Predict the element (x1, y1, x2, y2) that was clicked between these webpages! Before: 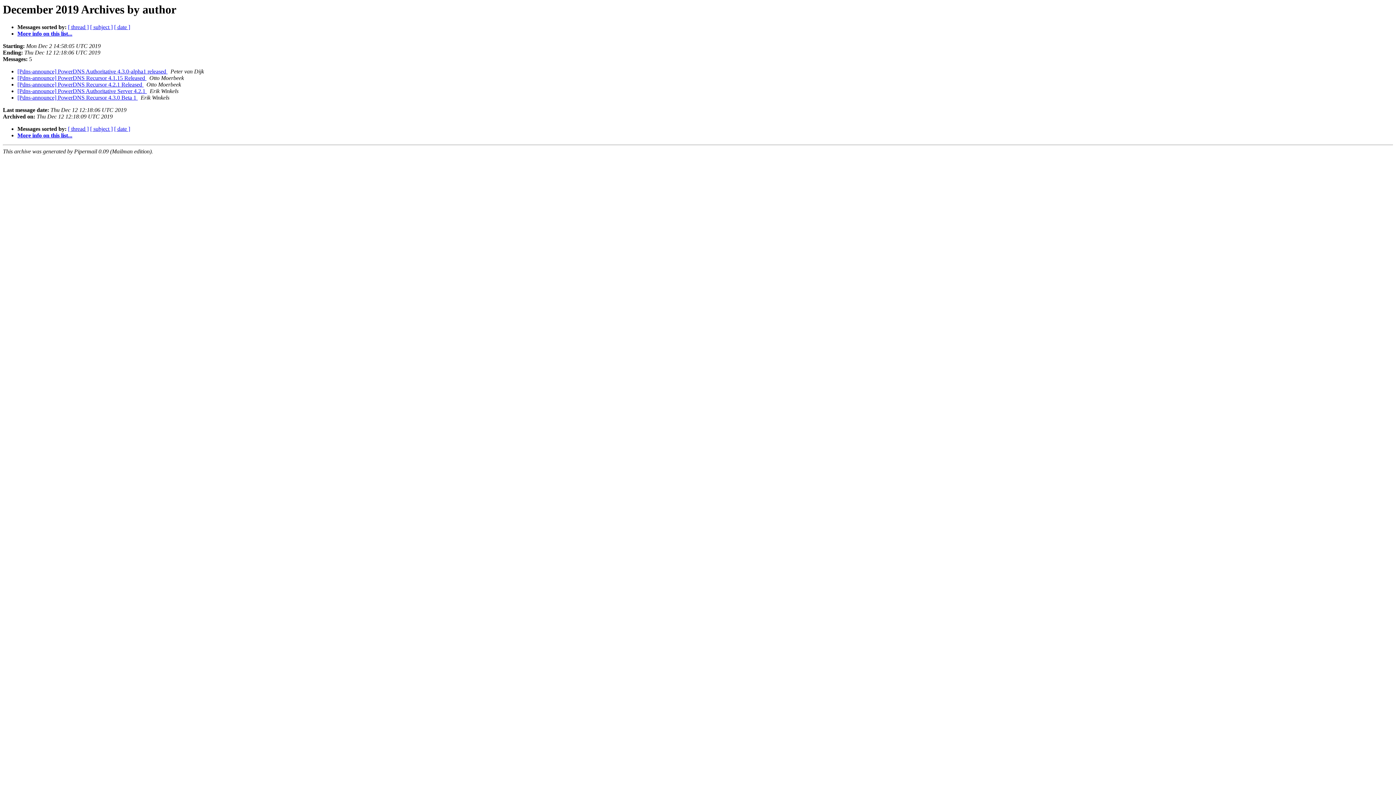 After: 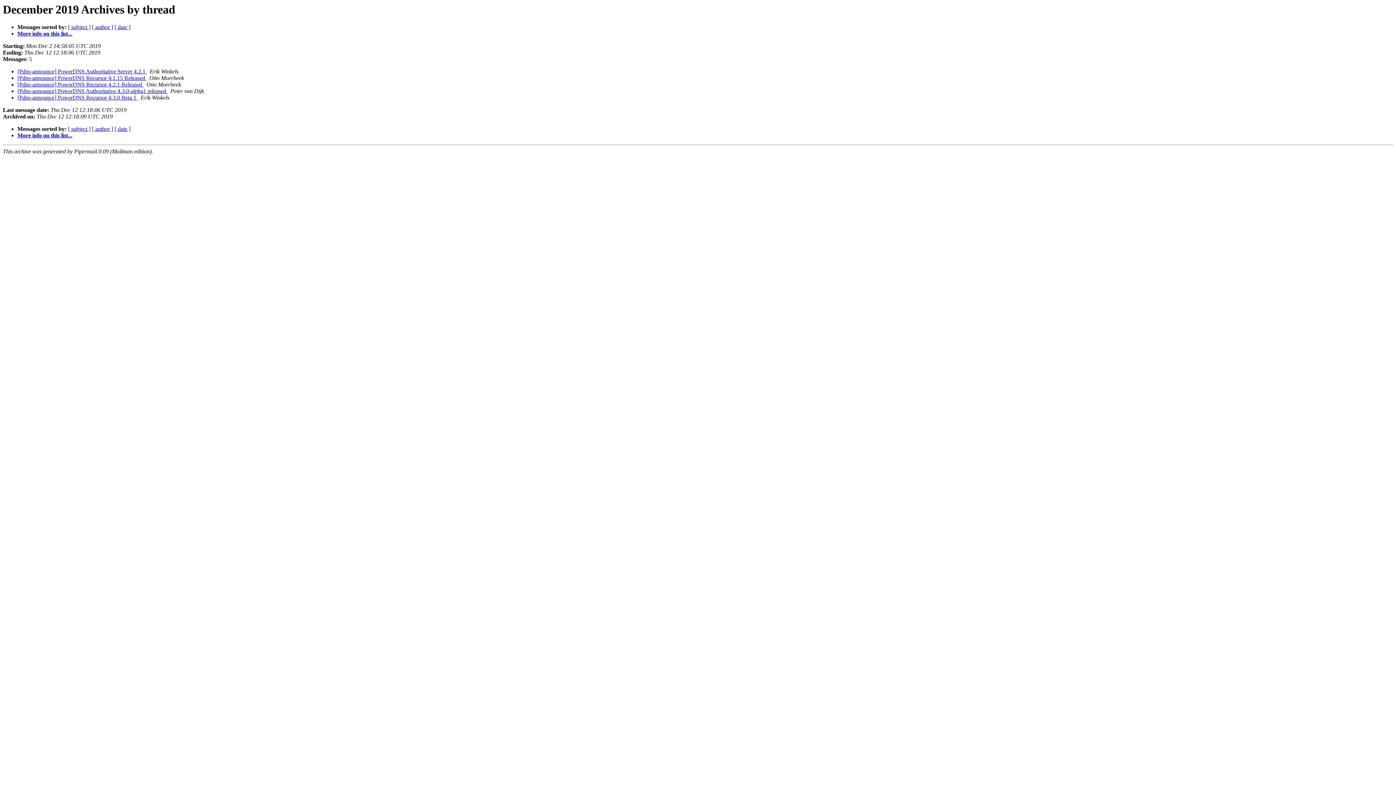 Action: bbox: (68, 24, 88, 30) label: [ thread ]